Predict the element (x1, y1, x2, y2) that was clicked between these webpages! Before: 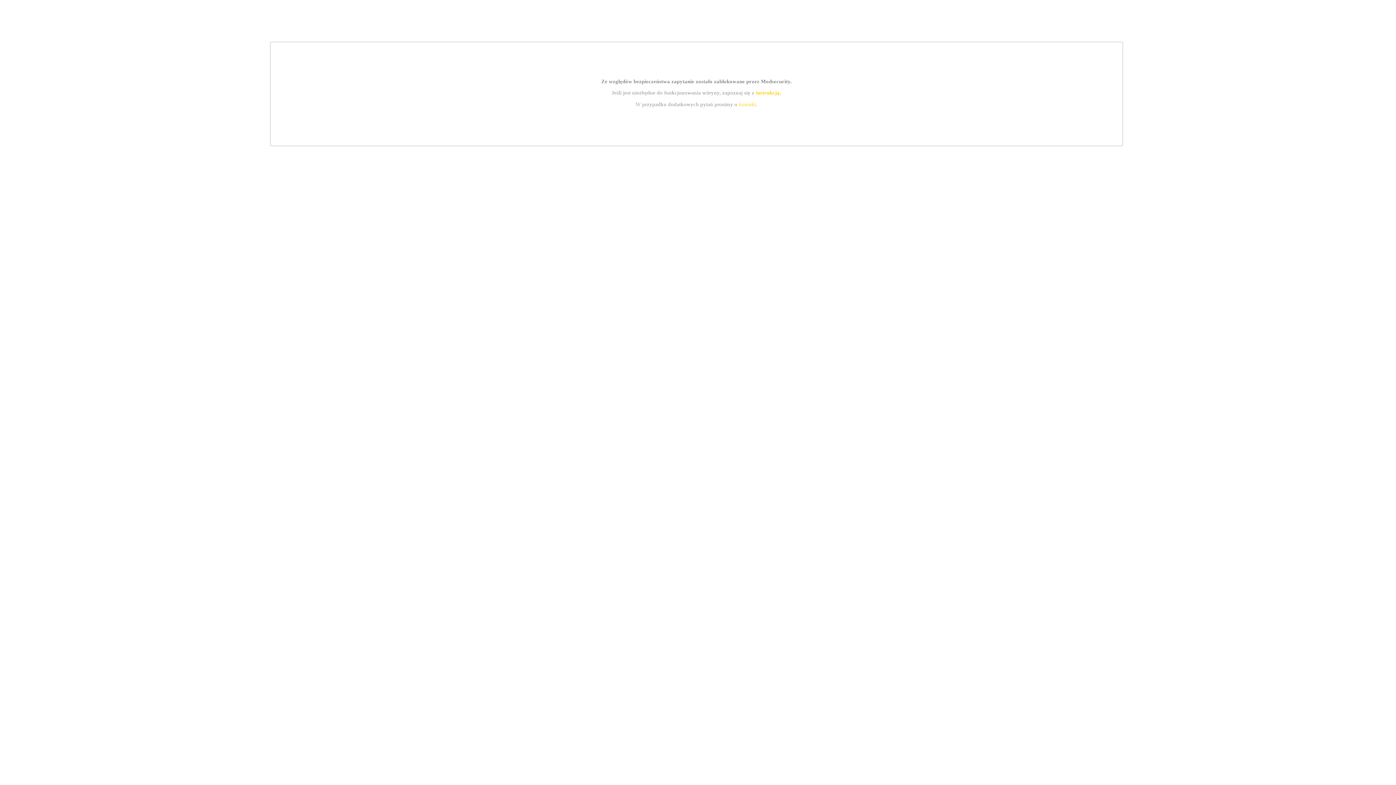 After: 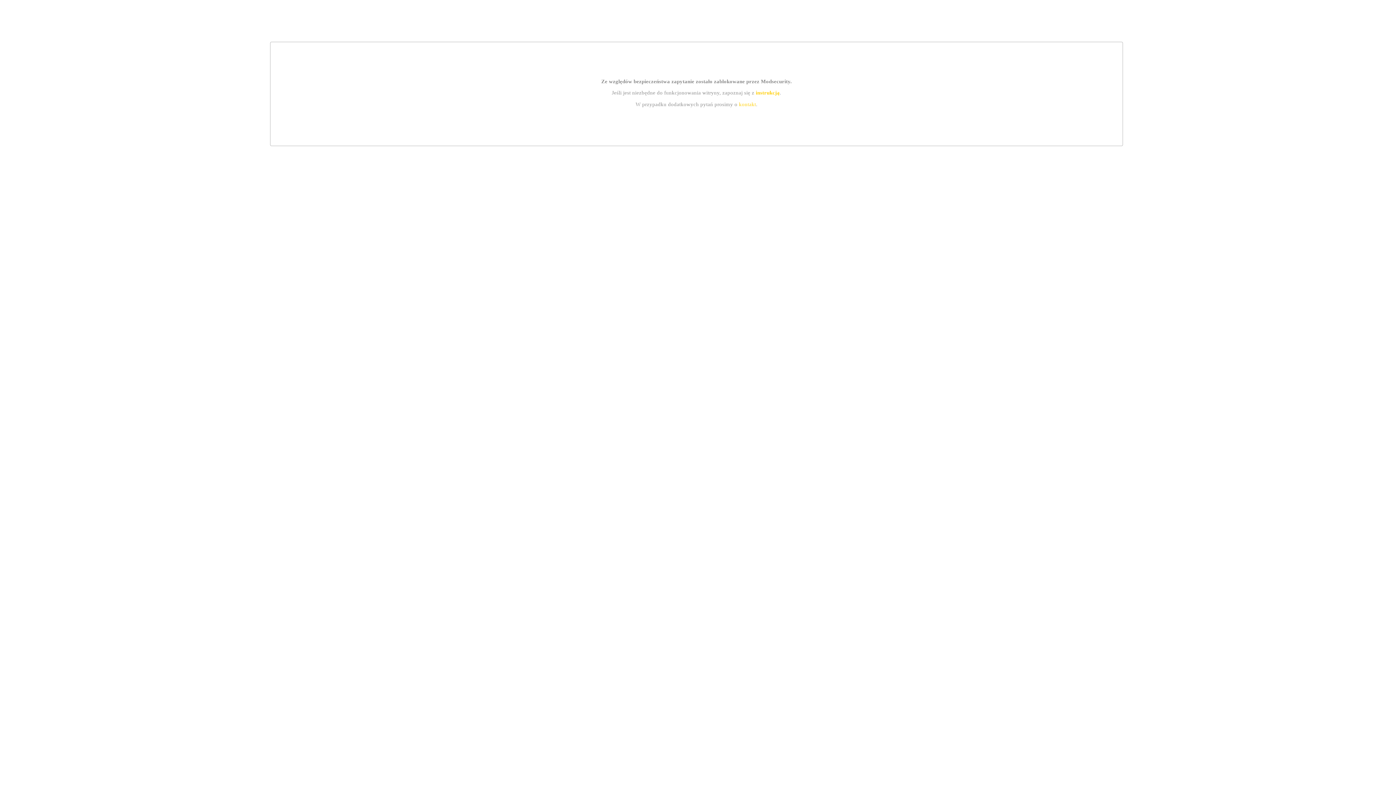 Action: bbox: (739, 101, 756, 107) label: kontakt